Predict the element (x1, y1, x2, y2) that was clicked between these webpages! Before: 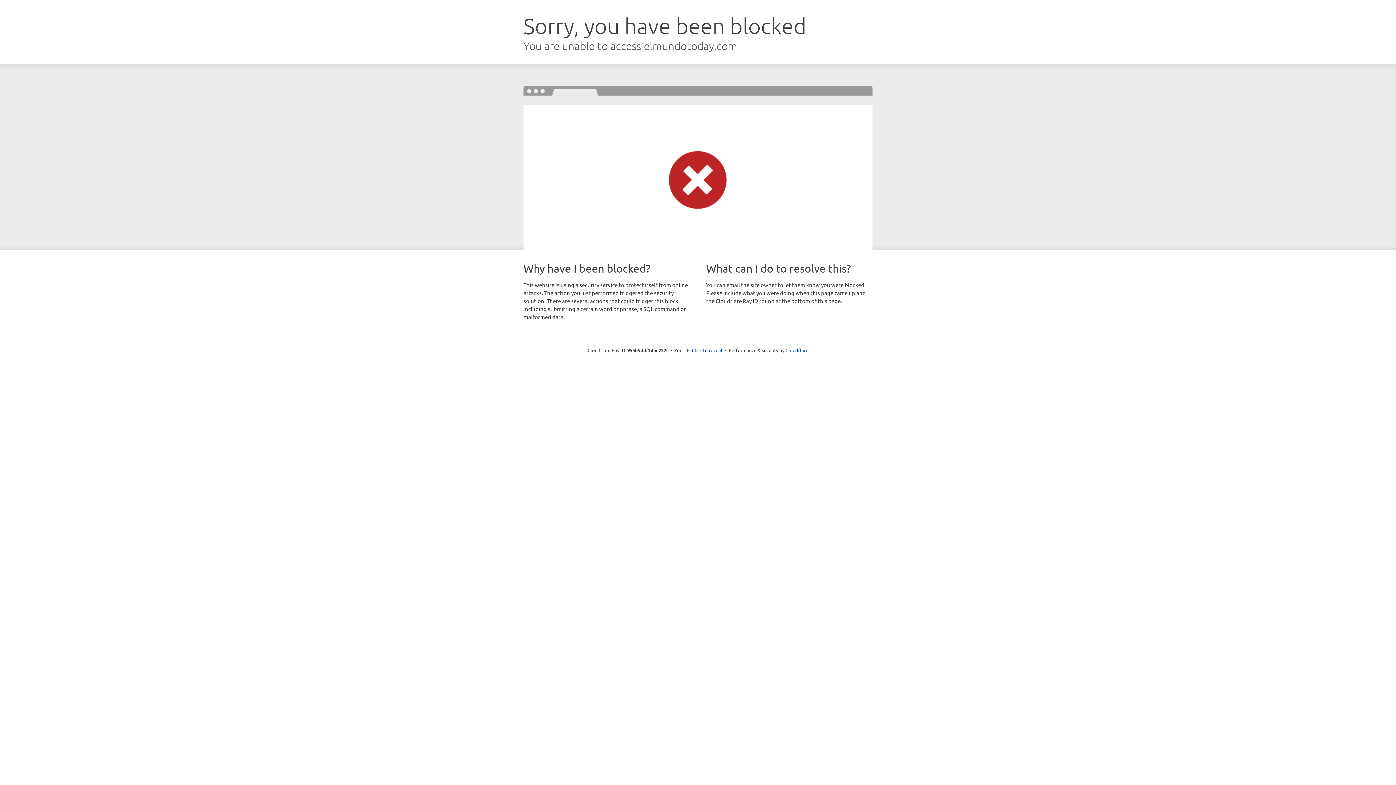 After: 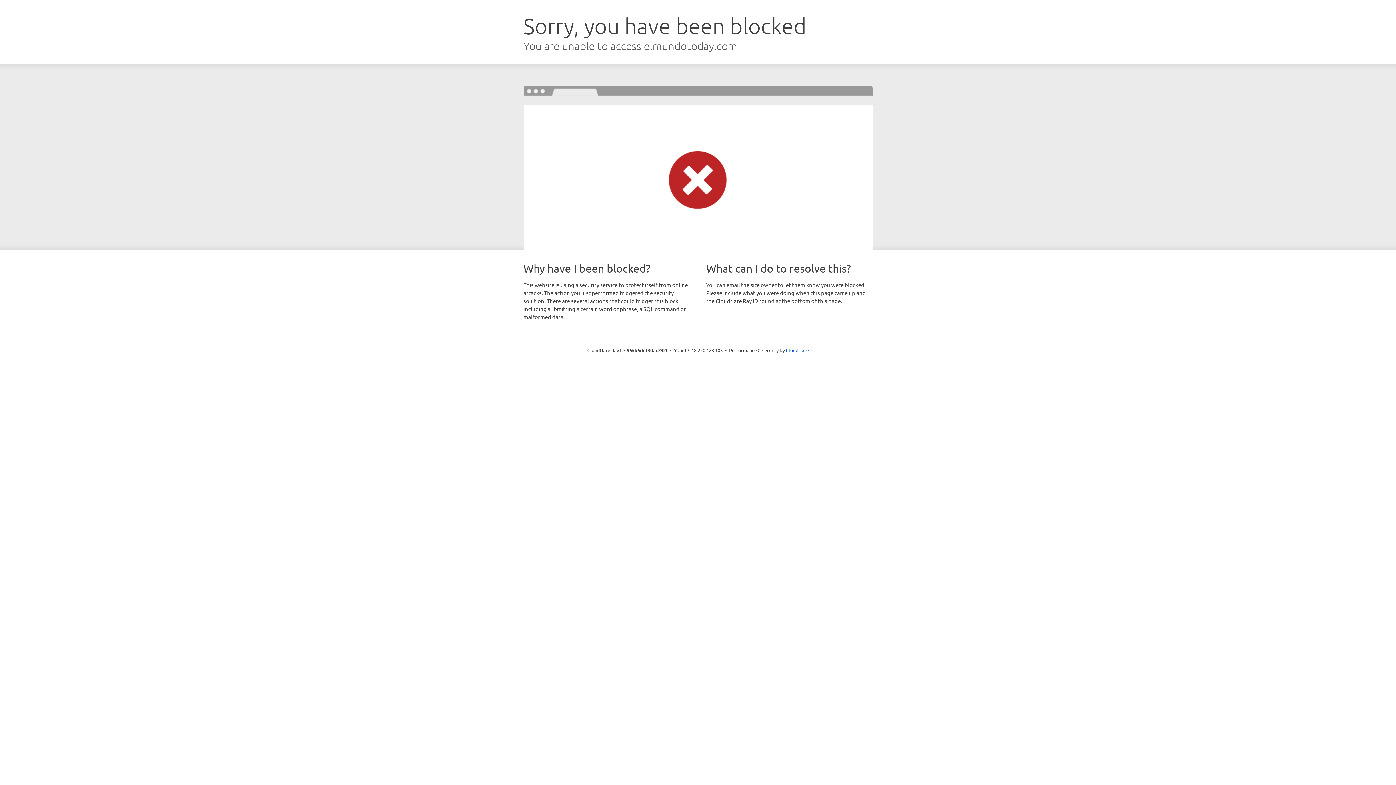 Action: bbox: (692, 346, 722, 353) label: Click to reveal